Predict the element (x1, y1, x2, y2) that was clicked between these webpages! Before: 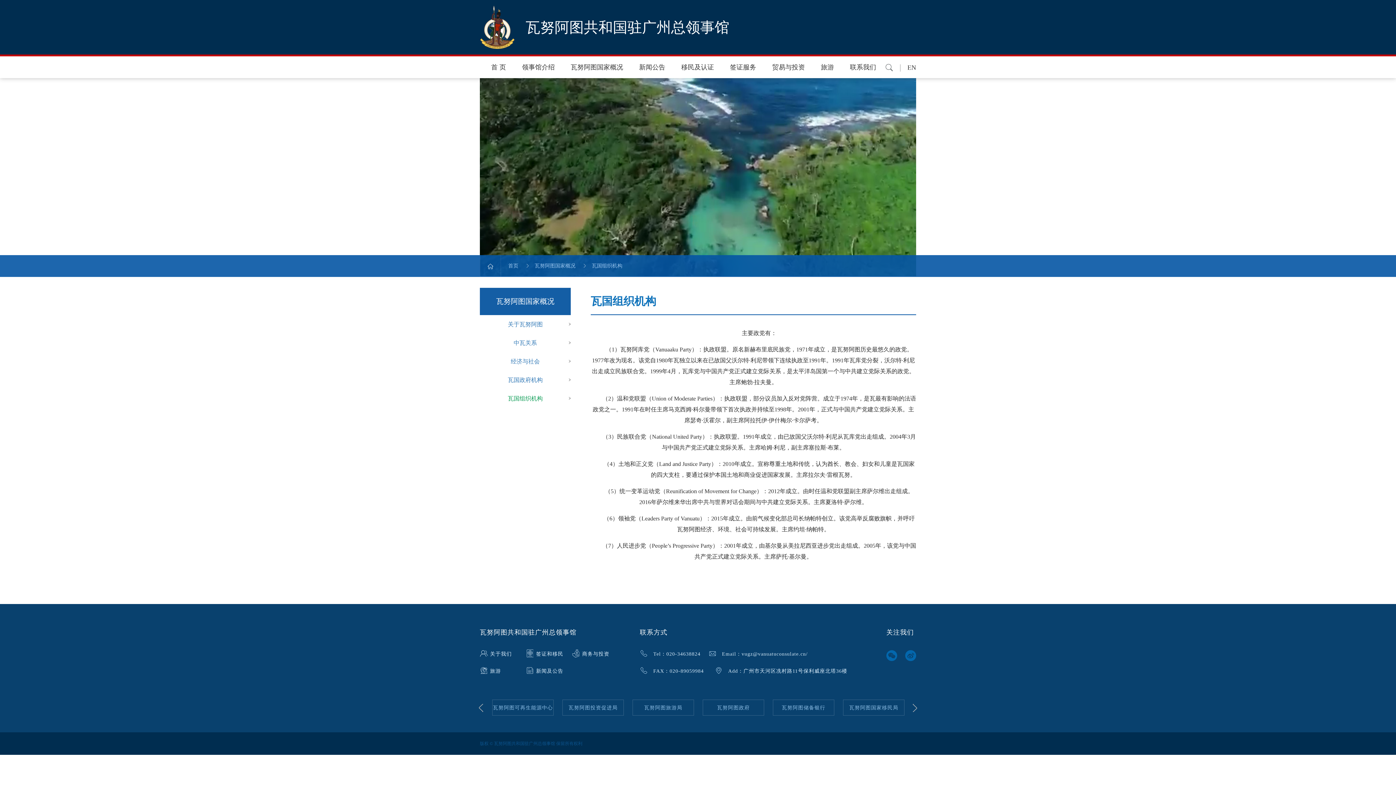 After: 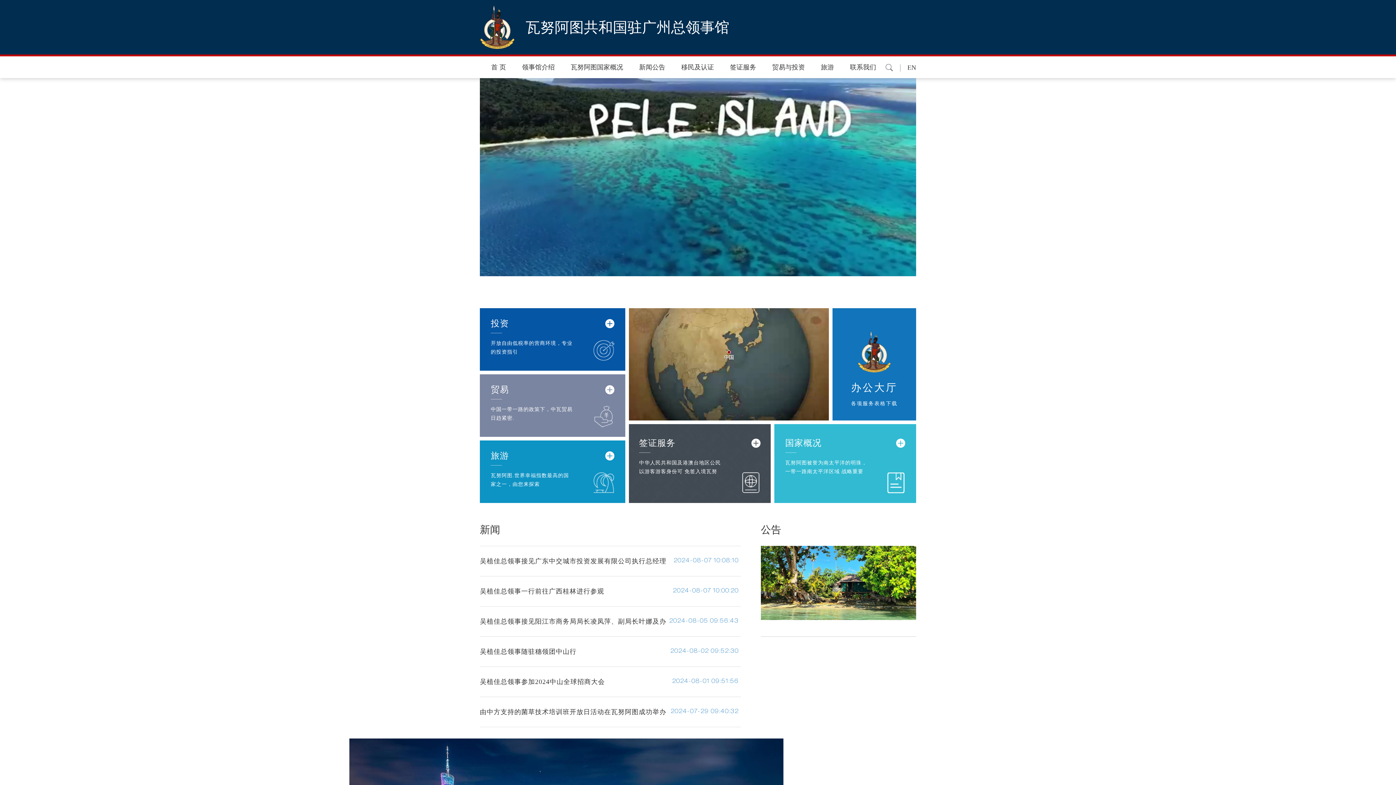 Action: label: 首页 bbox: (508, 262, 518, 268)